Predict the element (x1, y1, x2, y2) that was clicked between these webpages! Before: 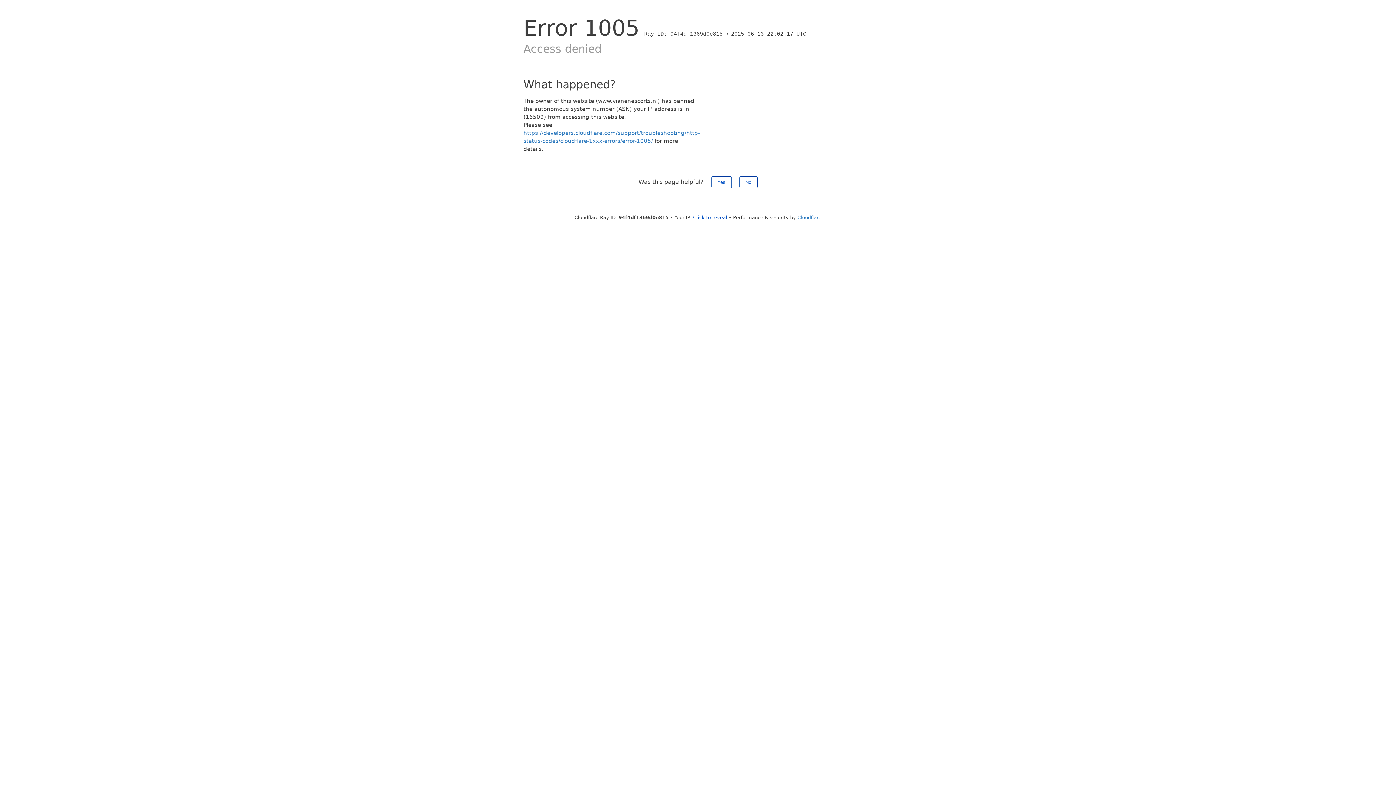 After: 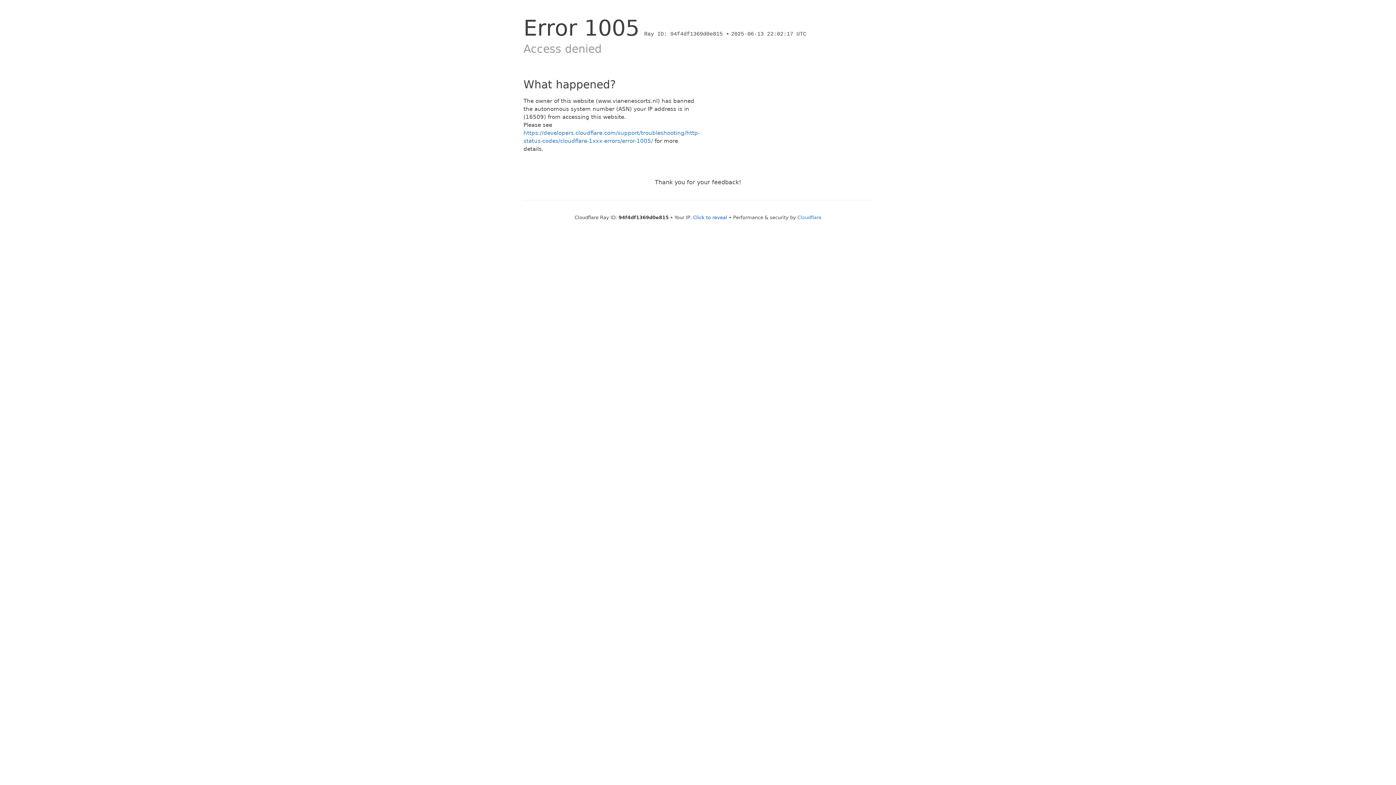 Action: label: No bbox: (739, 176, 757, 188)